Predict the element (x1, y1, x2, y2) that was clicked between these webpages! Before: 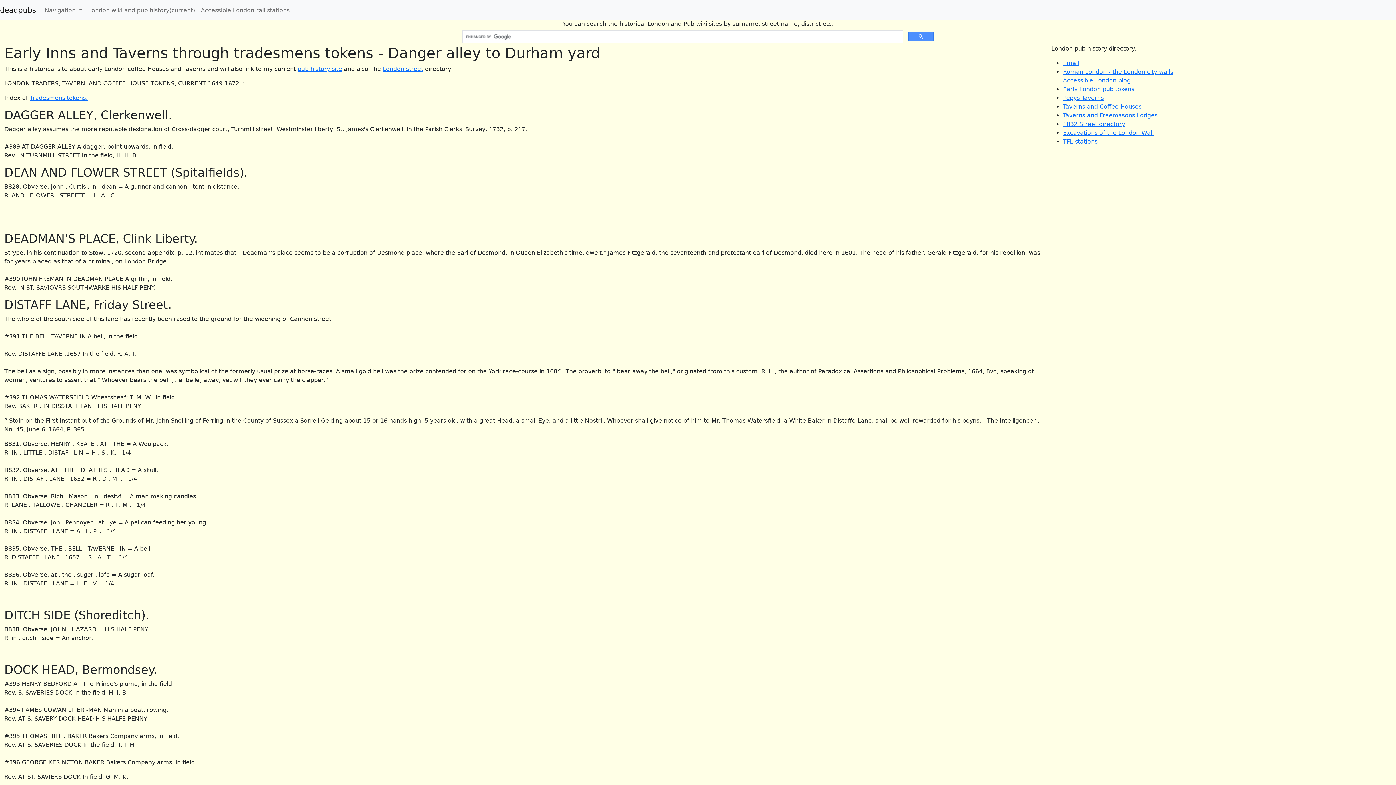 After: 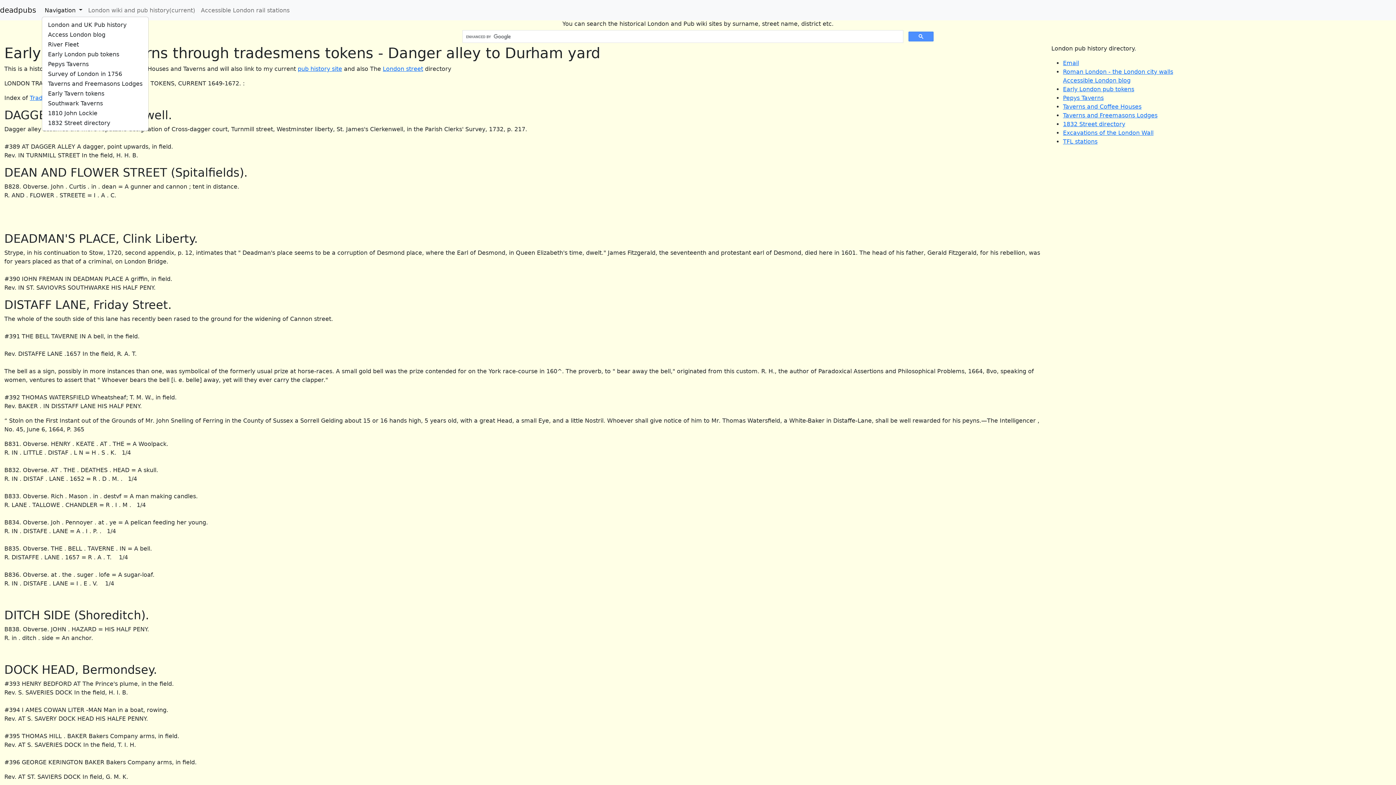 Action: bbox: (41, 3, 85, 16) label: Navigation 